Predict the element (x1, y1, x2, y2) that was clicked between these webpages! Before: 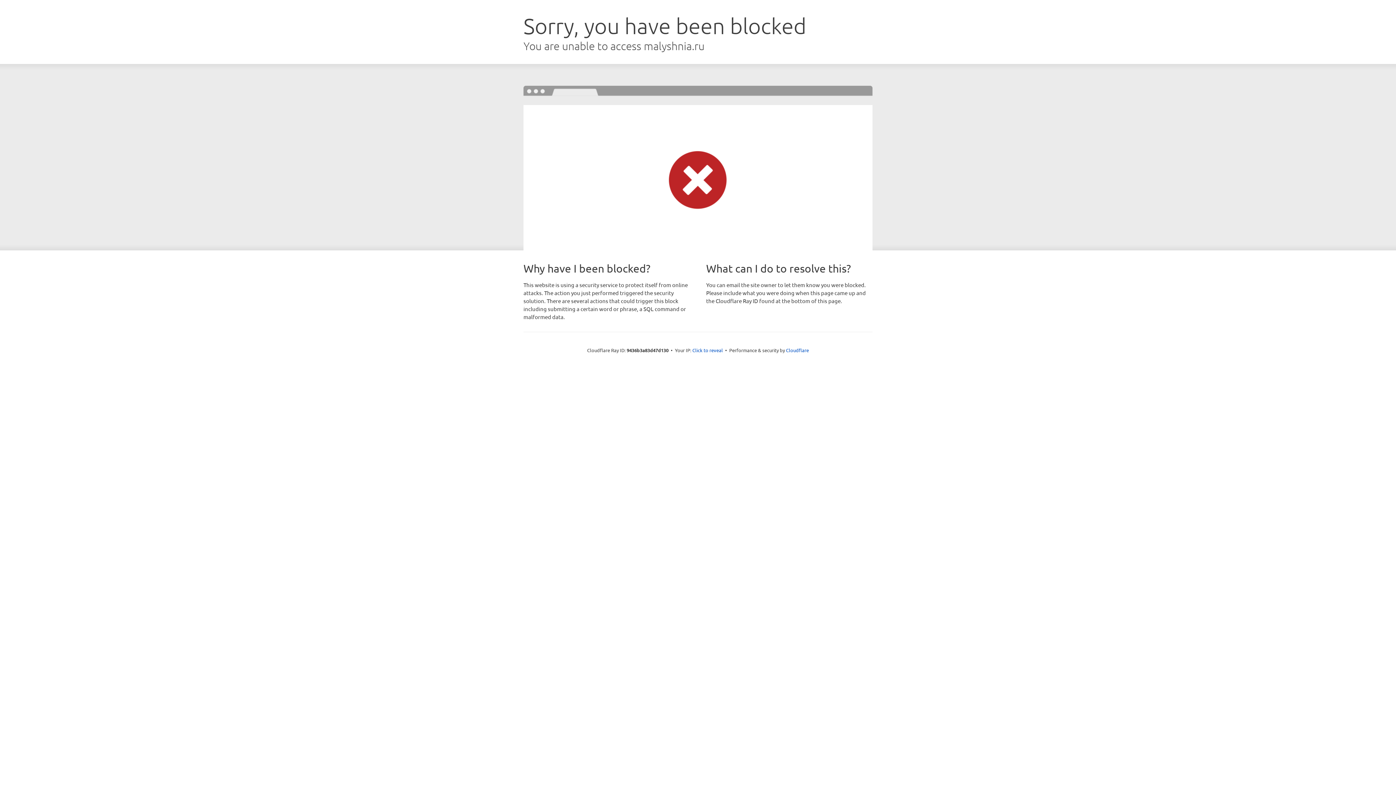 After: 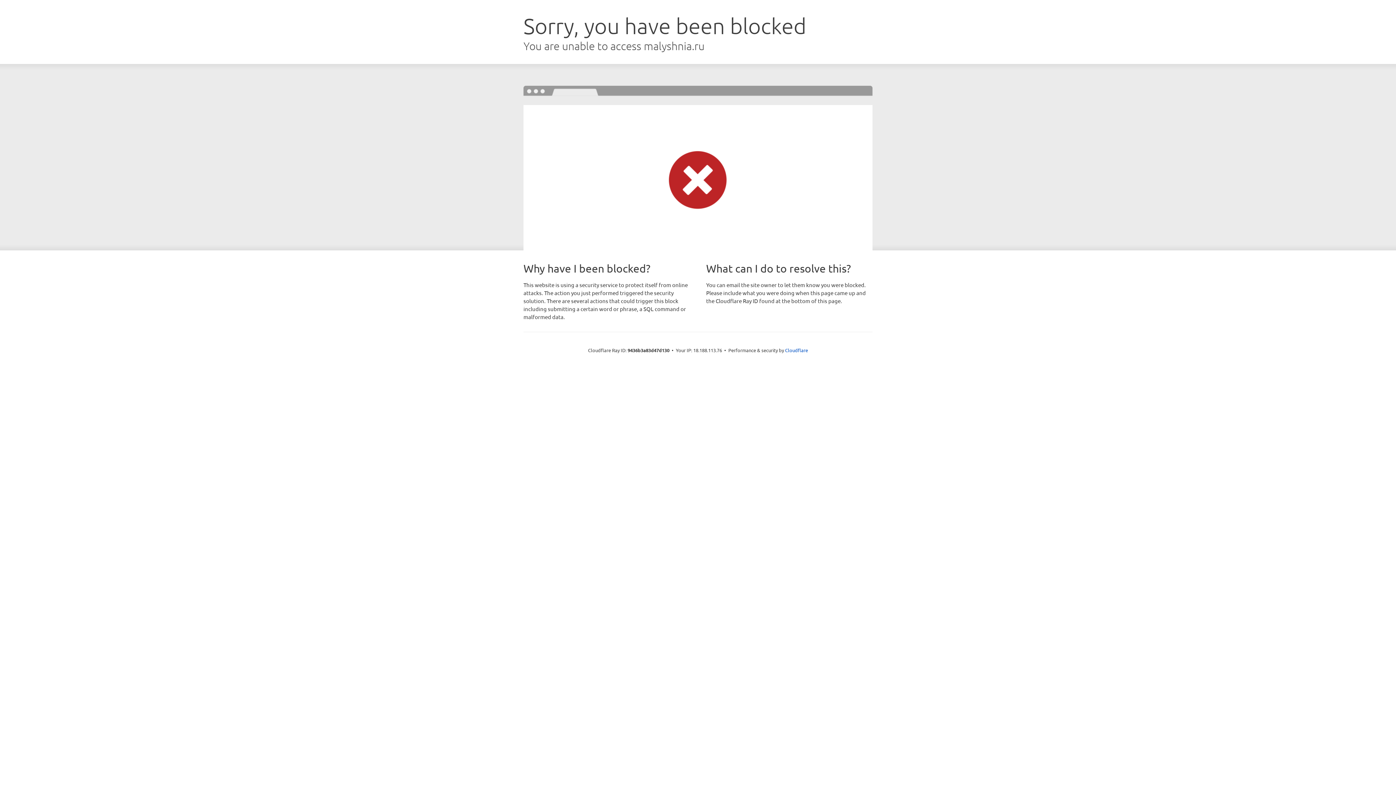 Action: bbox: (692, 346, 723, 353) label: Click to reveal